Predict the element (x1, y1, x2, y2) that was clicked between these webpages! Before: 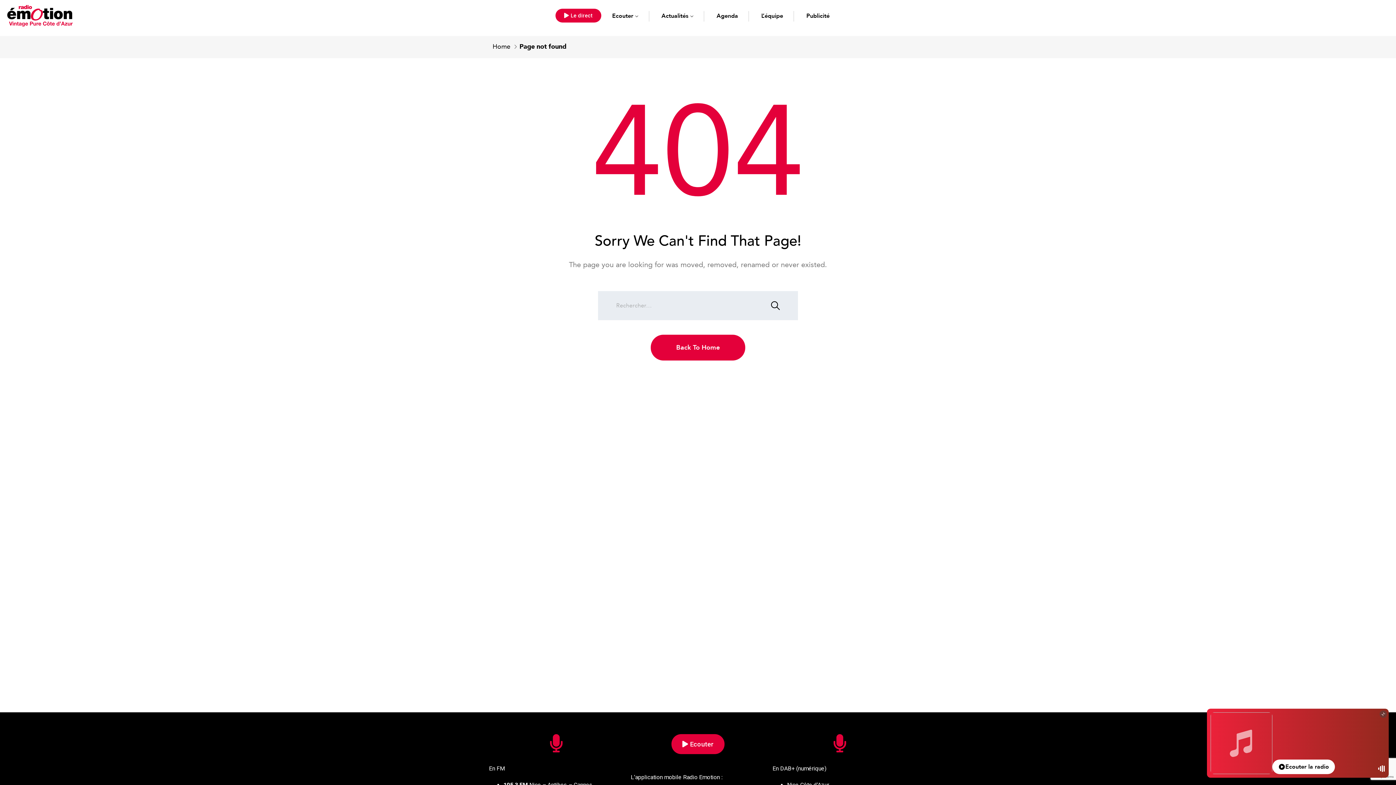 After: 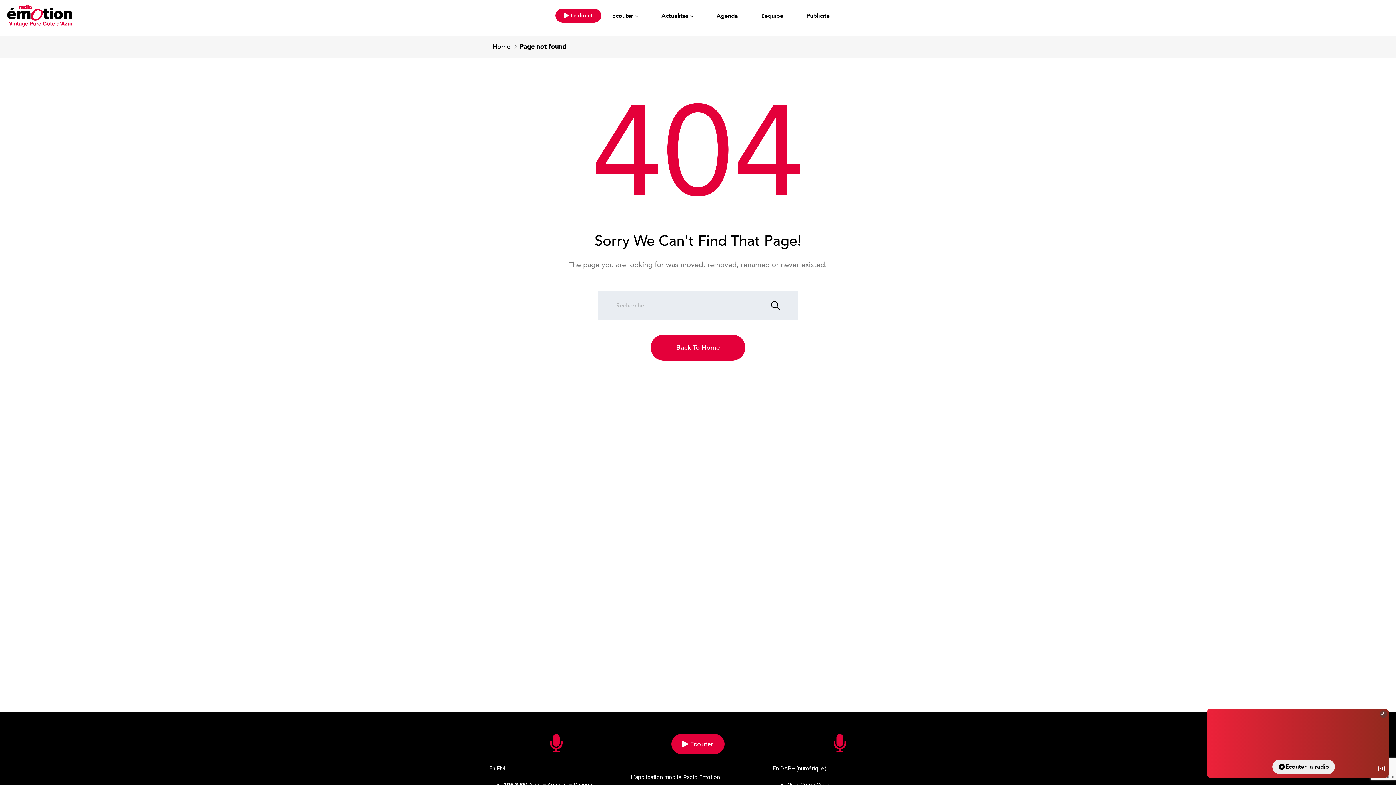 Action: bbox: (1272, 760, 1335, 774) label: Ecouter la radio